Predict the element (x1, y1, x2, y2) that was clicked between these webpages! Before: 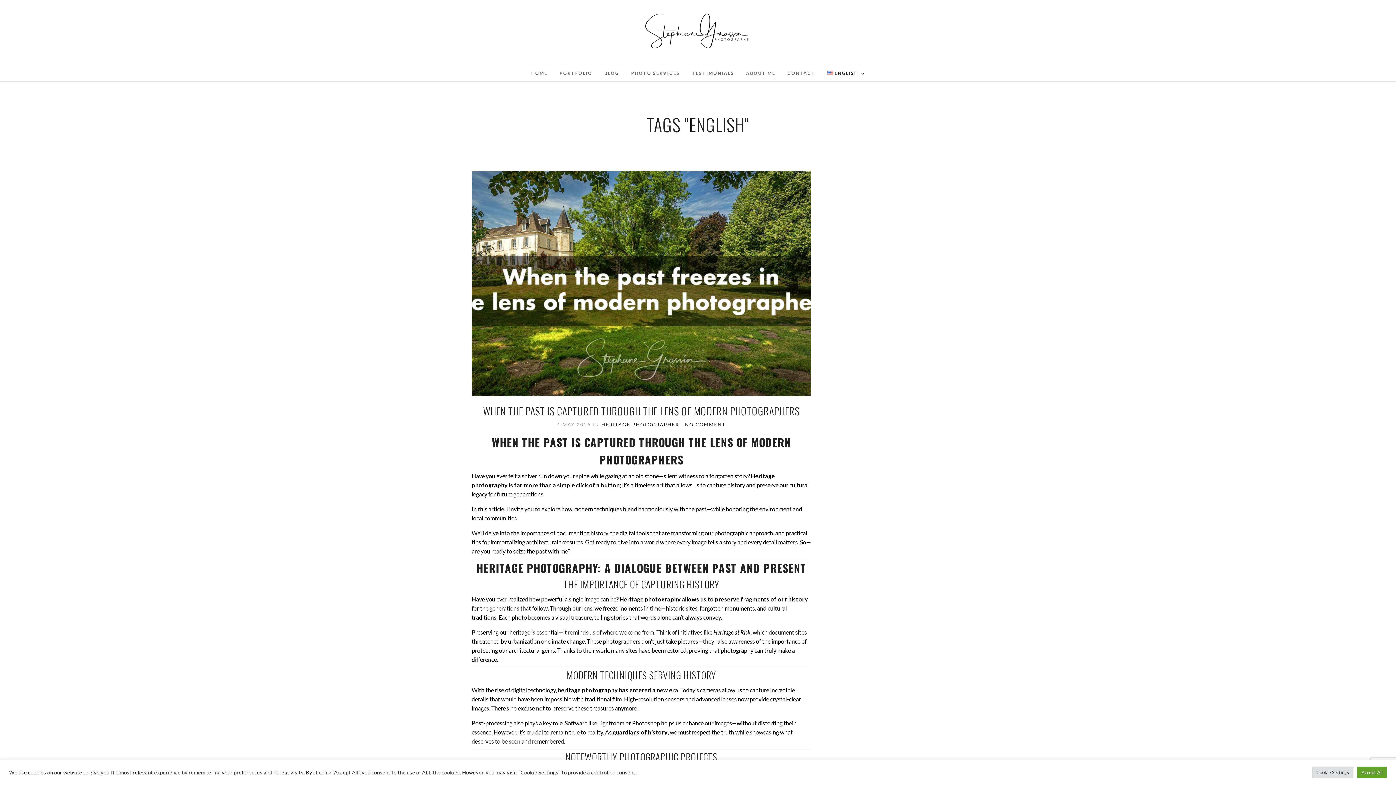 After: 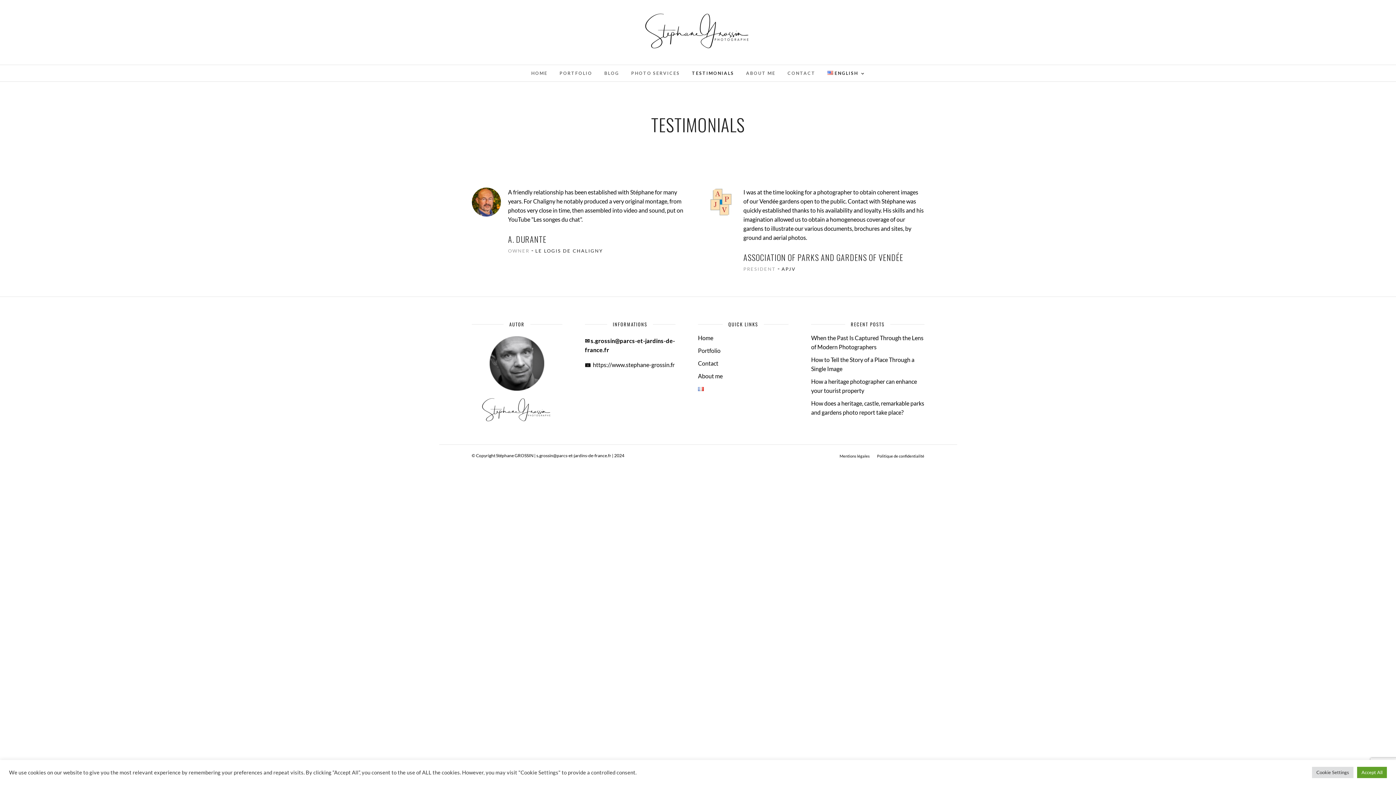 Action: label: TESTIMONIALS bbox: (686, 65, 739, 81)